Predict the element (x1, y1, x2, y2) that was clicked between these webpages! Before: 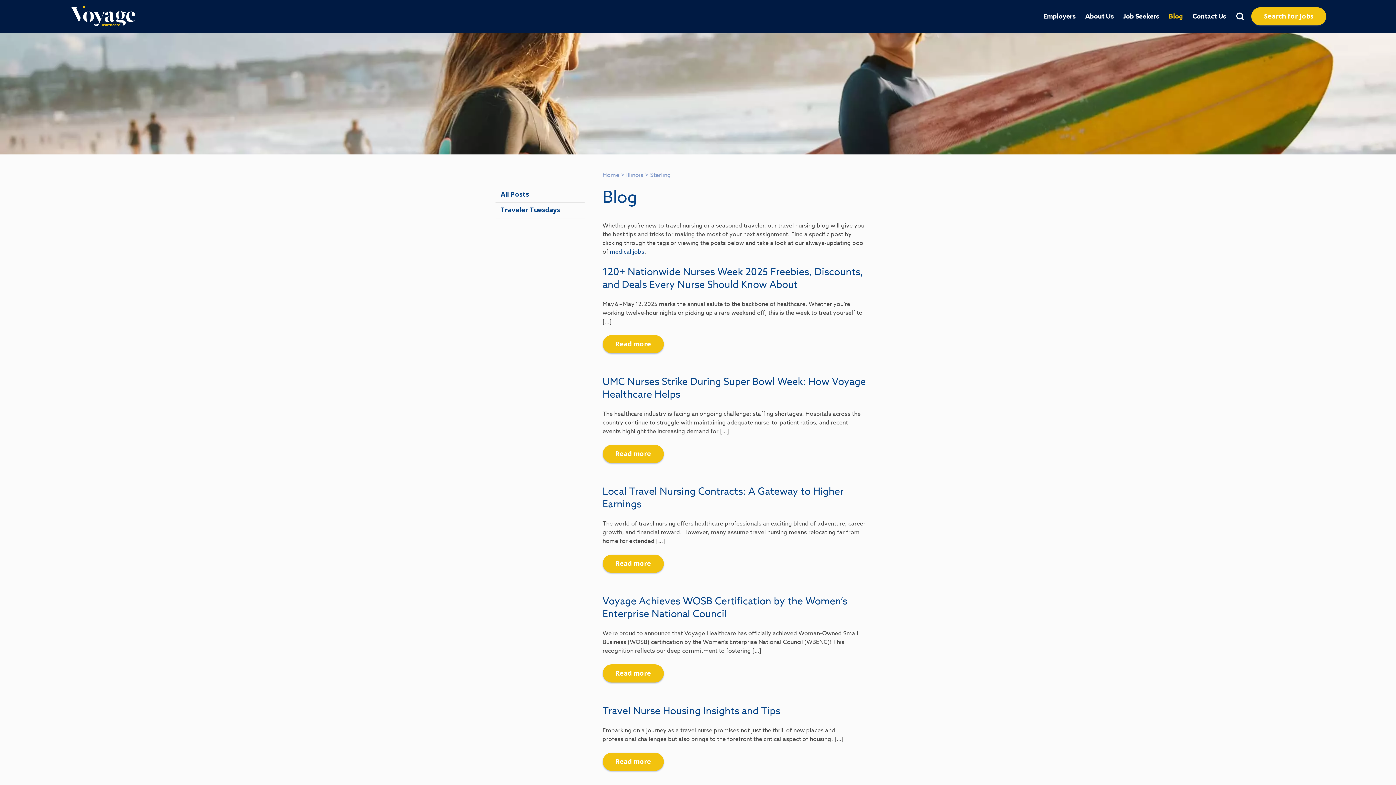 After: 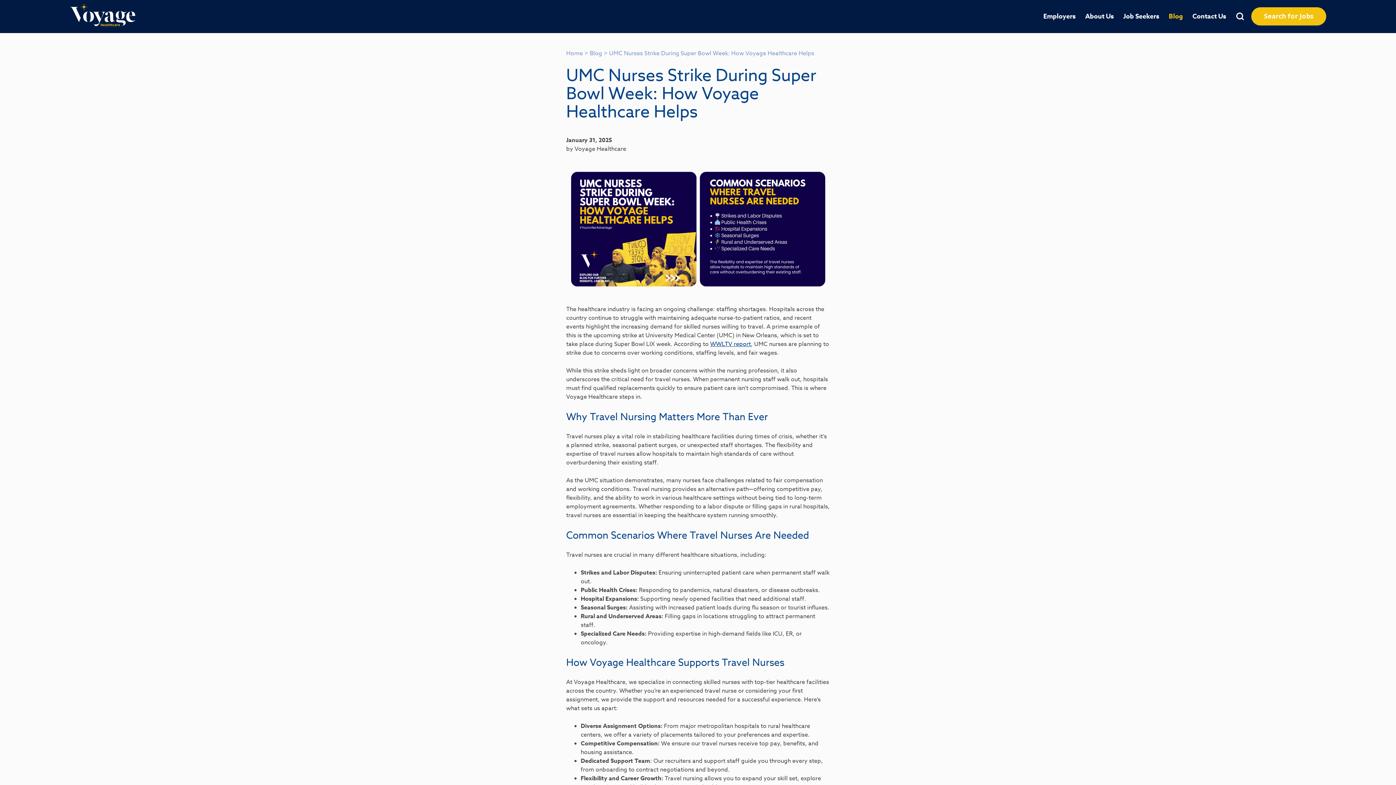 Action: label: Read more bbox: (602, 445, 663, 463)